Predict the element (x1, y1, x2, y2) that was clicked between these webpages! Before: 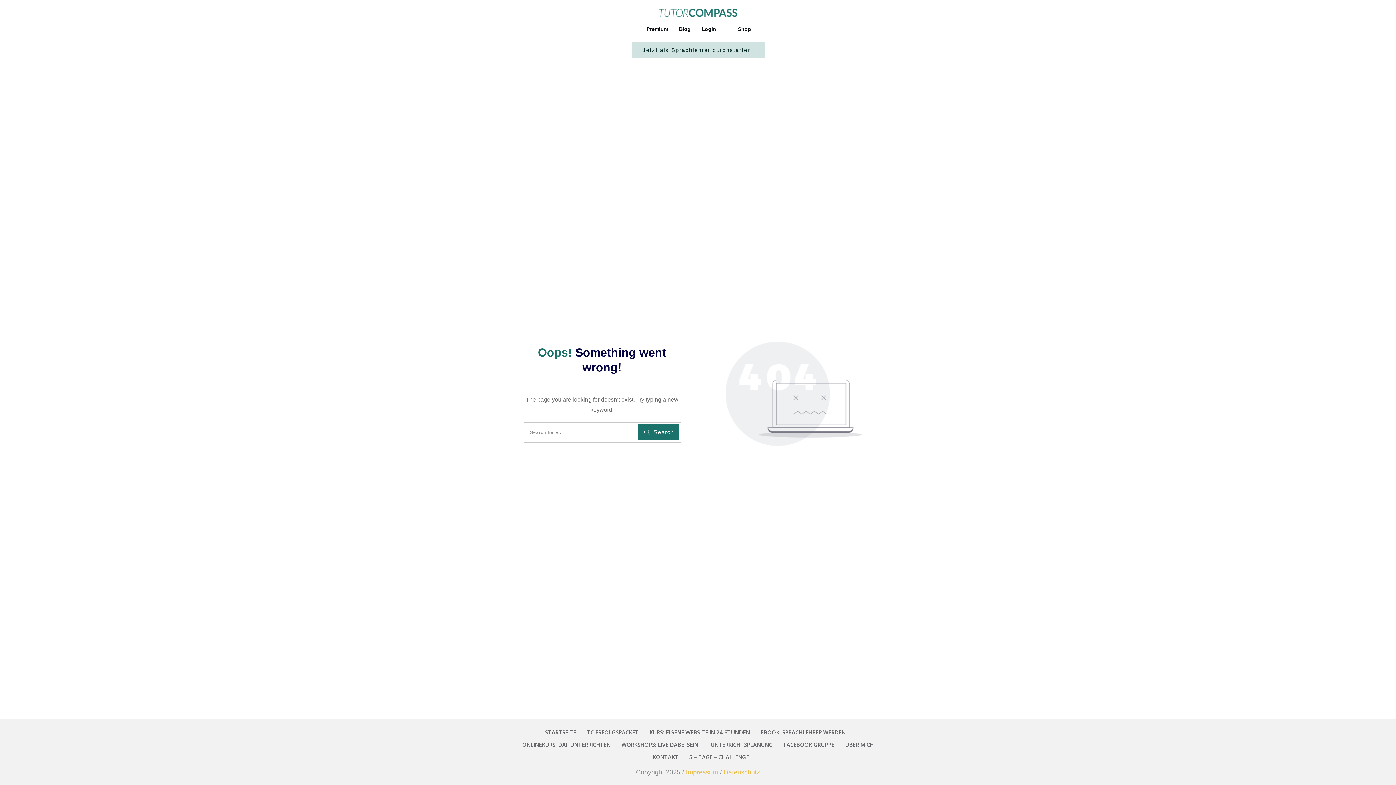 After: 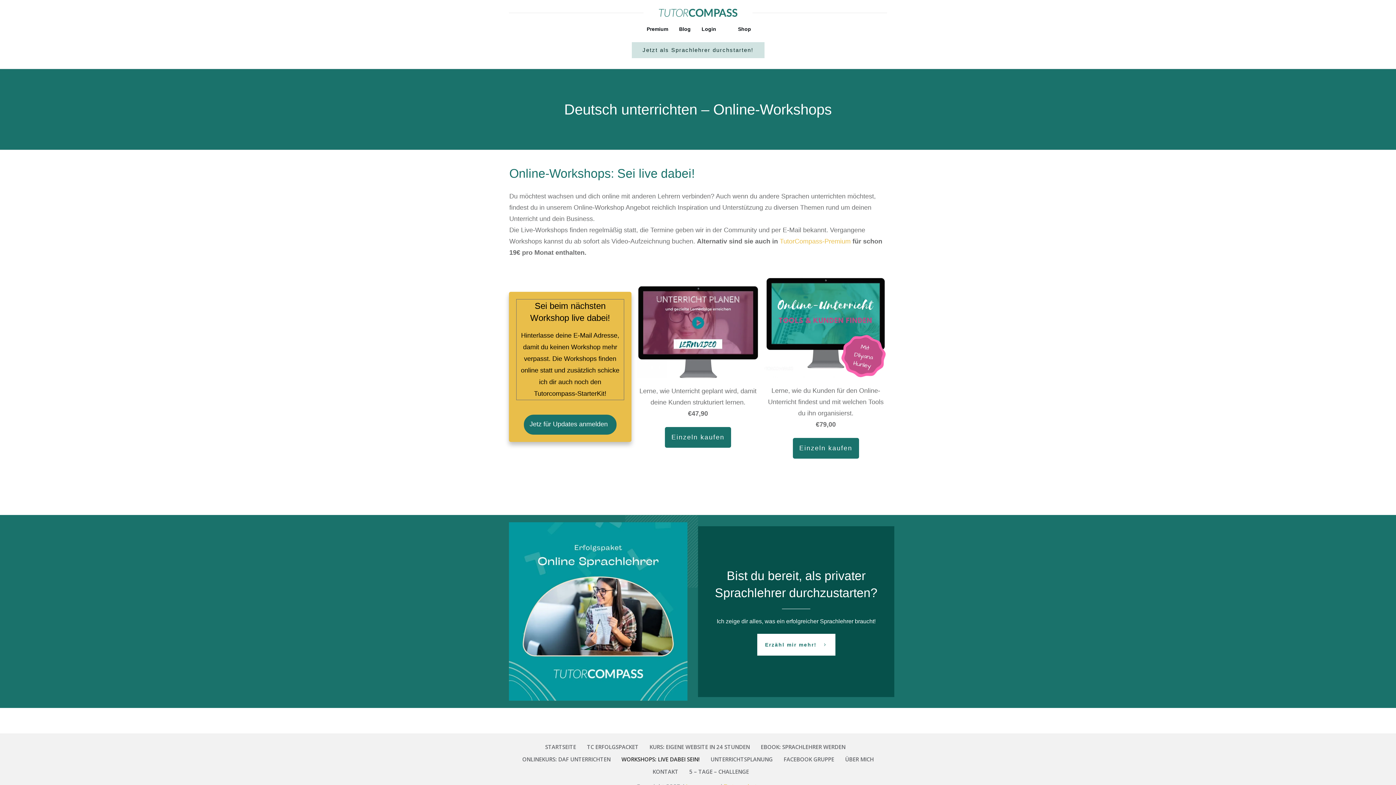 Action: bbox: (621, 739, 699, 750) label: WORKSHOPS: LIVE DABEI SEIN!